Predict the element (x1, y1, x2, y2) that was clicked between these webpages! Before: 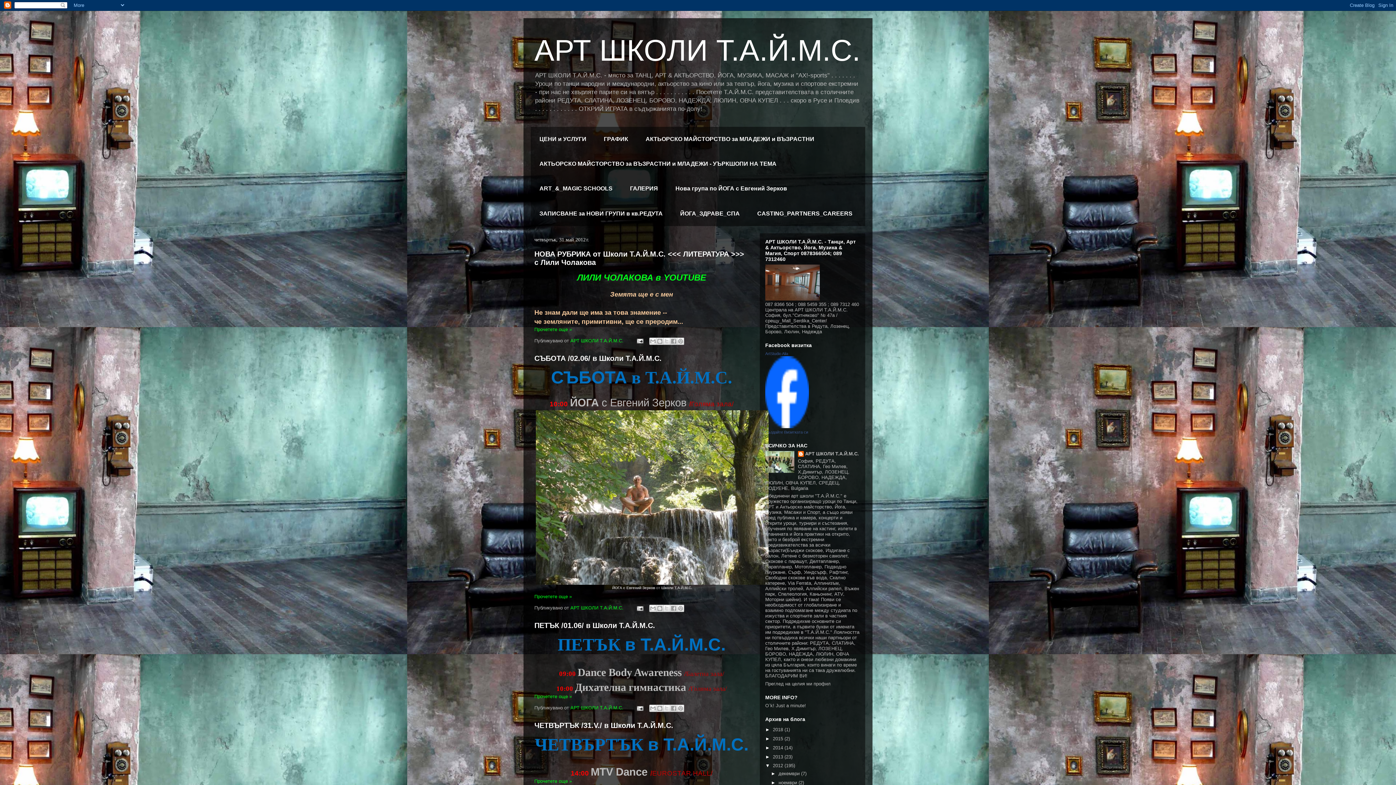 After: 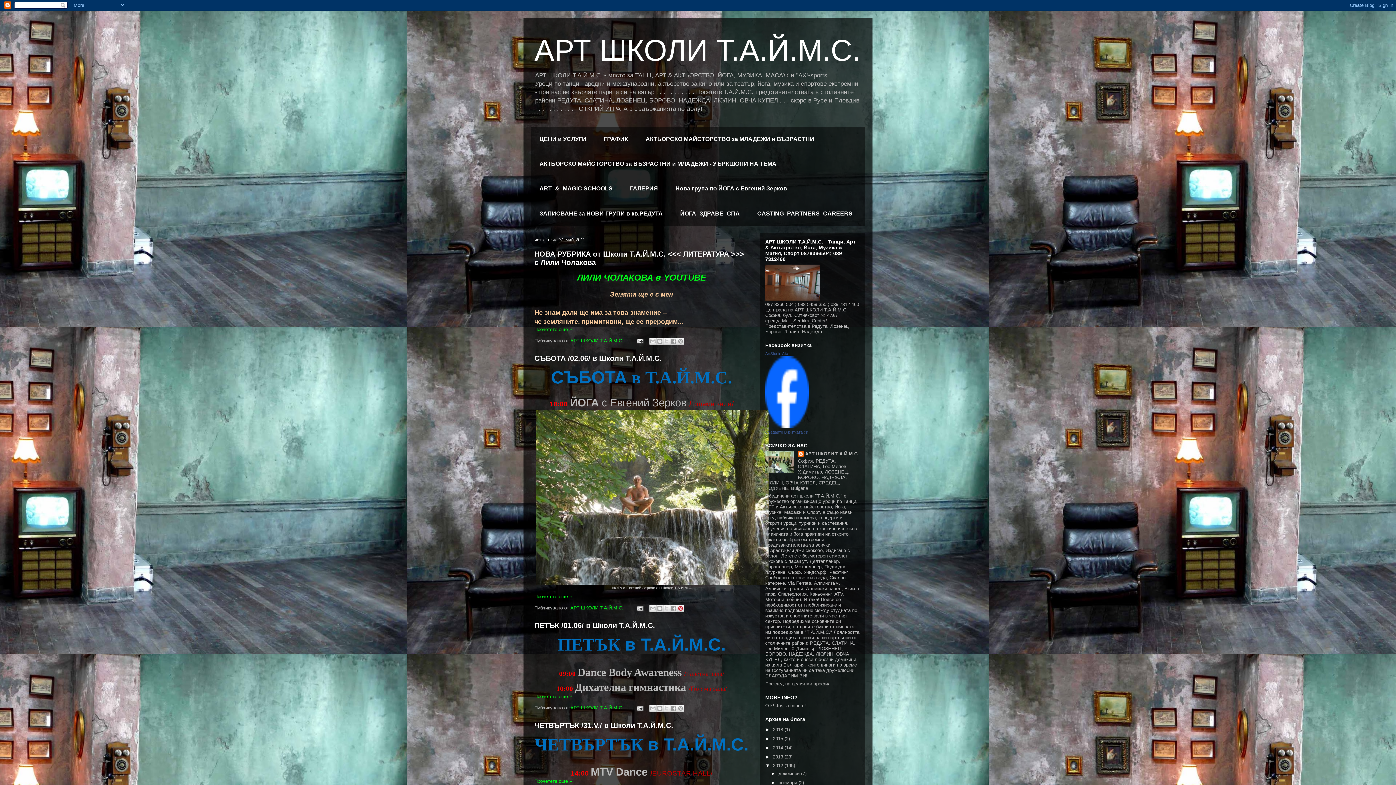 Action: bbox: (676, 605, 684, 612) label: Споделяне в Pinterest